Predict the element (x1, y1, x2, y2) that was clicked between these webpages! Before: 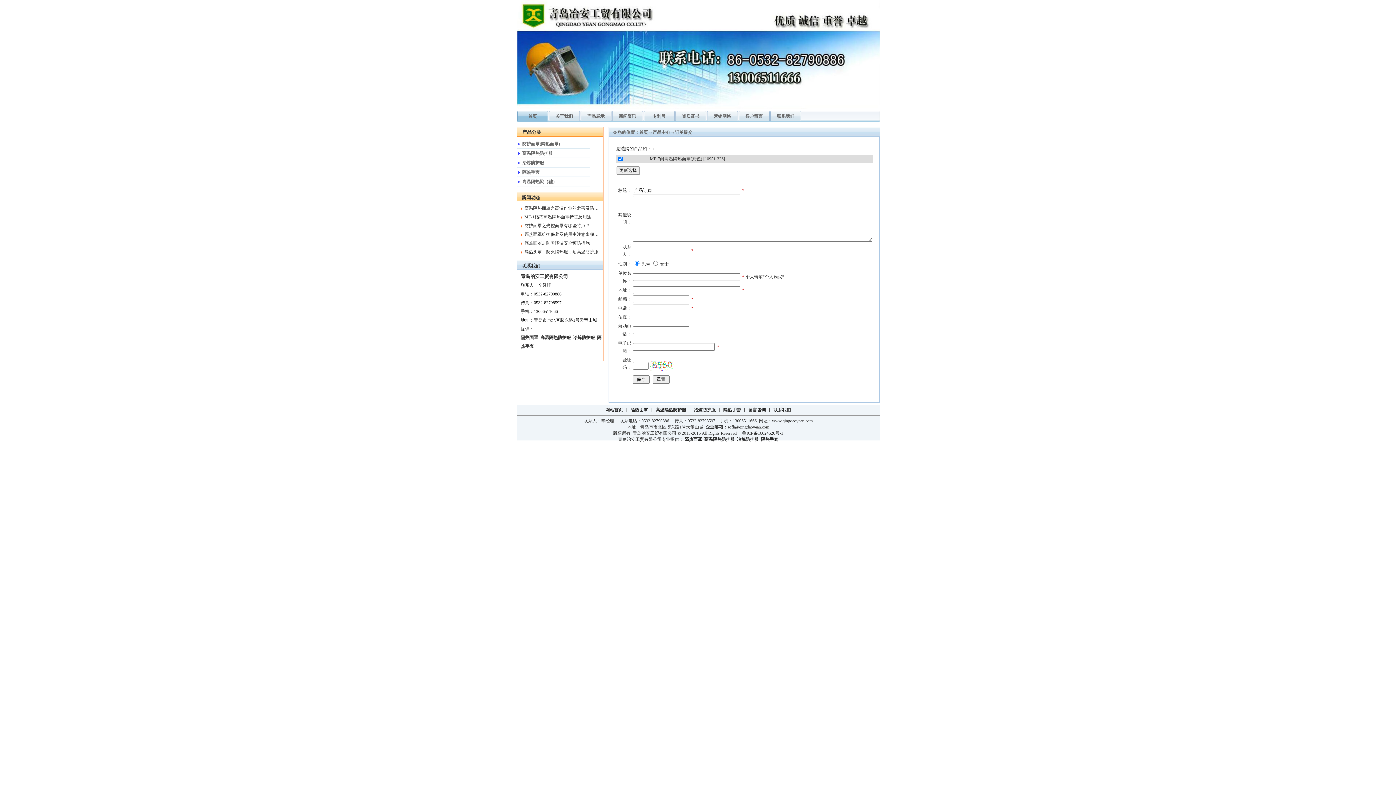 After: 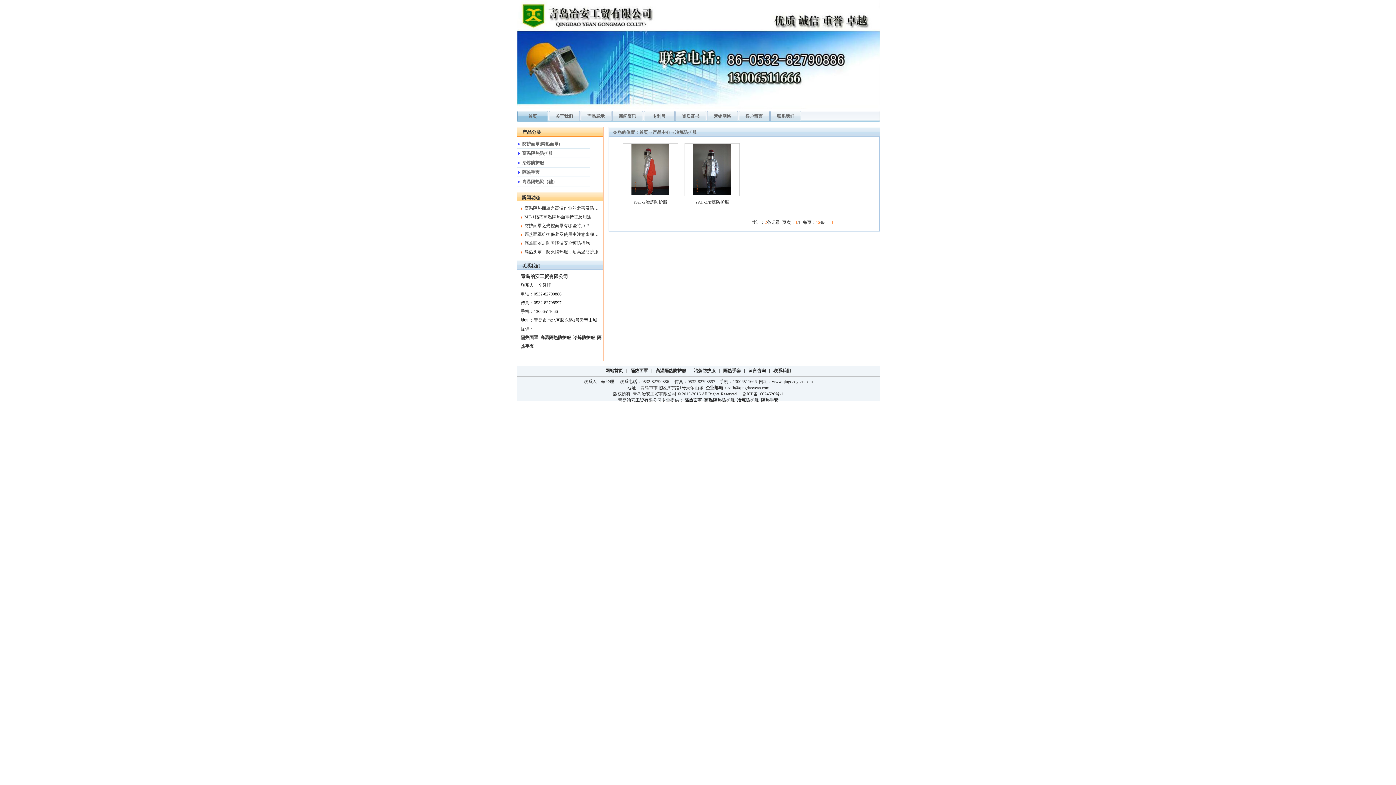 Action: label: 冶炼防护服 bbox: (573, 335, 595, 340)